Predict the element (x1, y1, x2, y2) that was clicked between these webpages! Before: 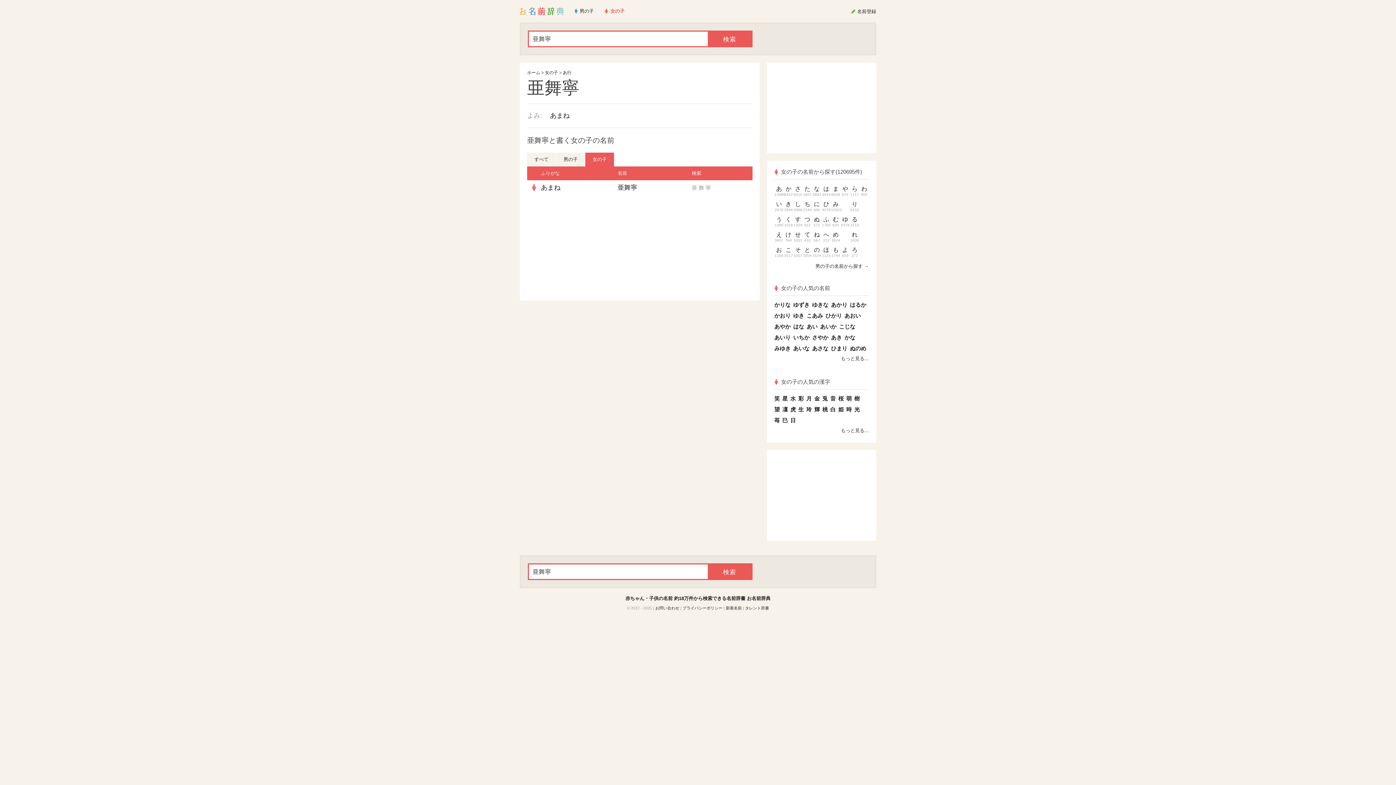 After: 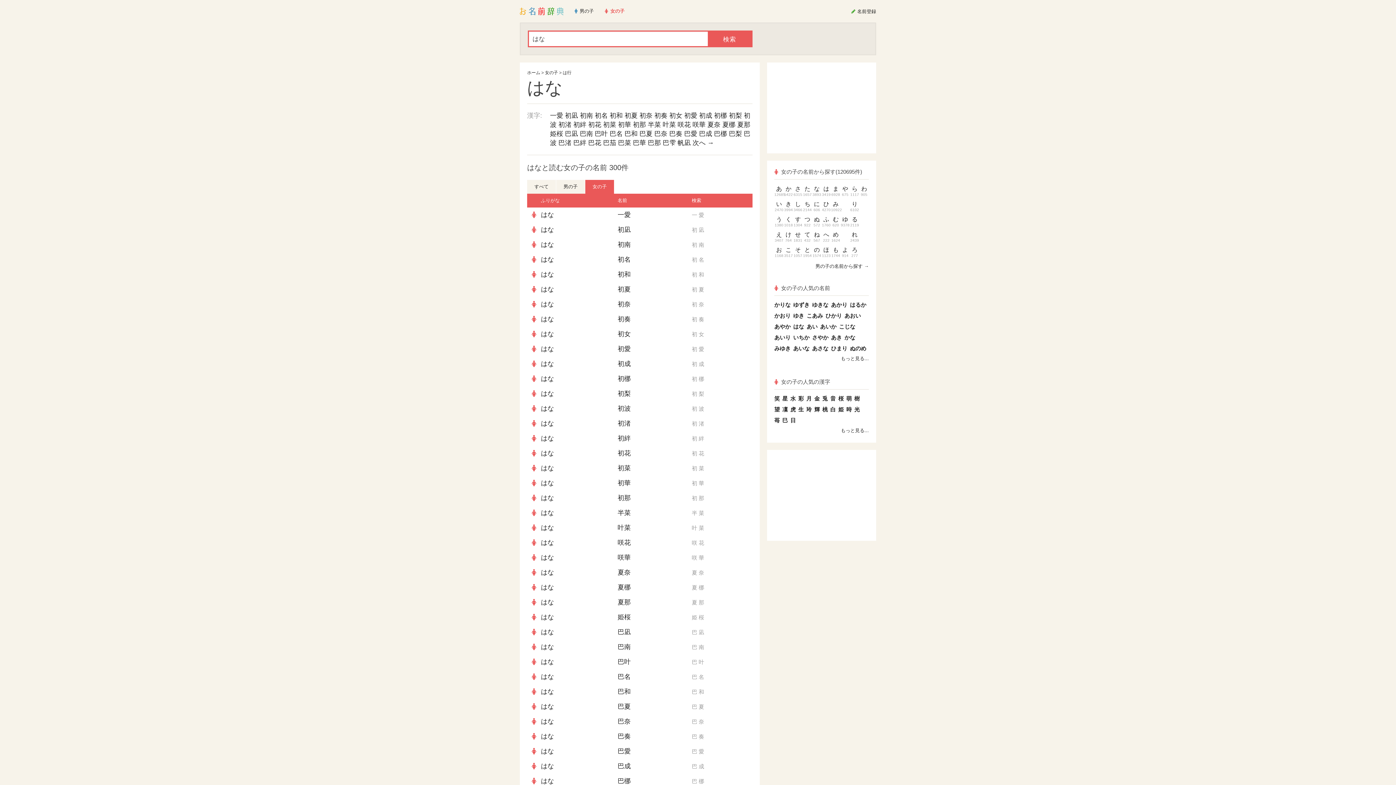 Action: label: はな bbox: (793, 323, 804, 329)